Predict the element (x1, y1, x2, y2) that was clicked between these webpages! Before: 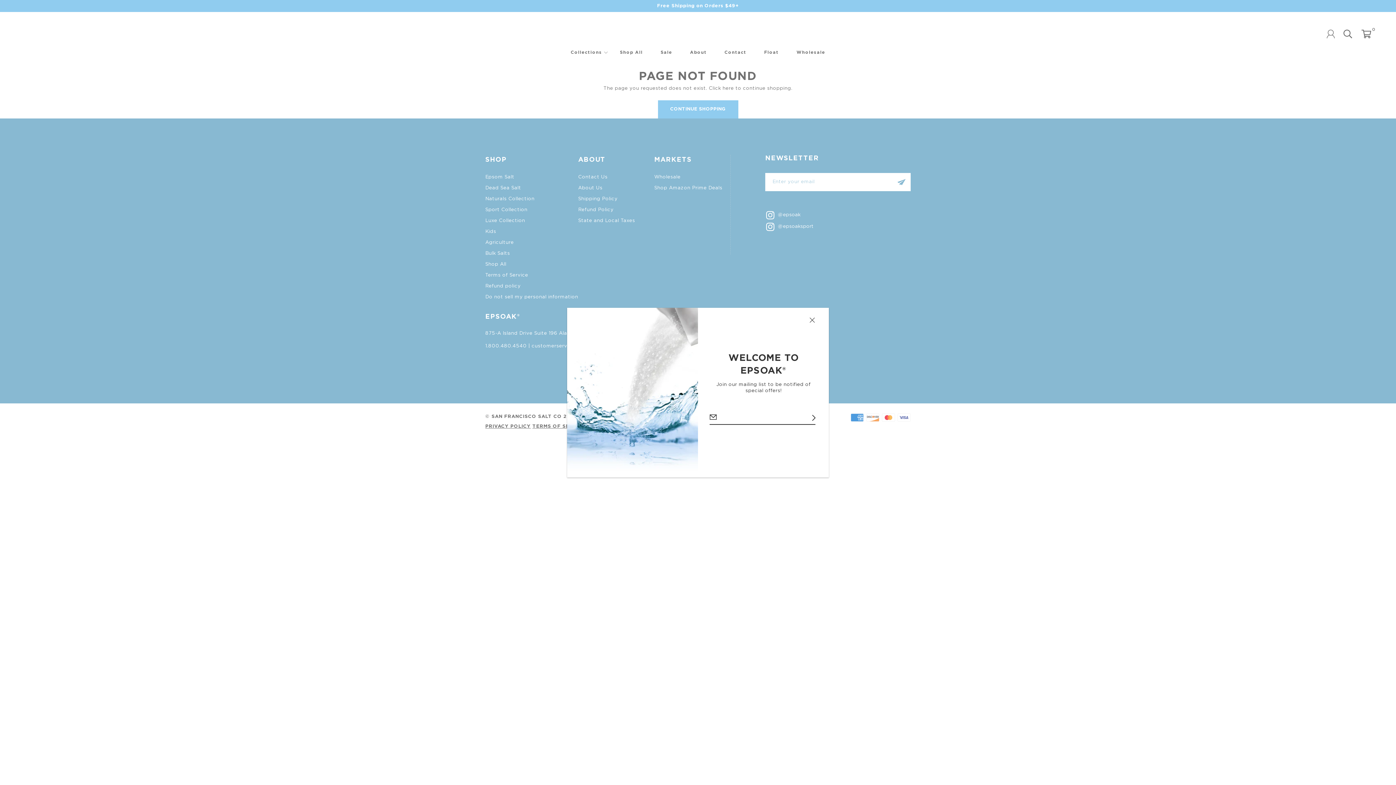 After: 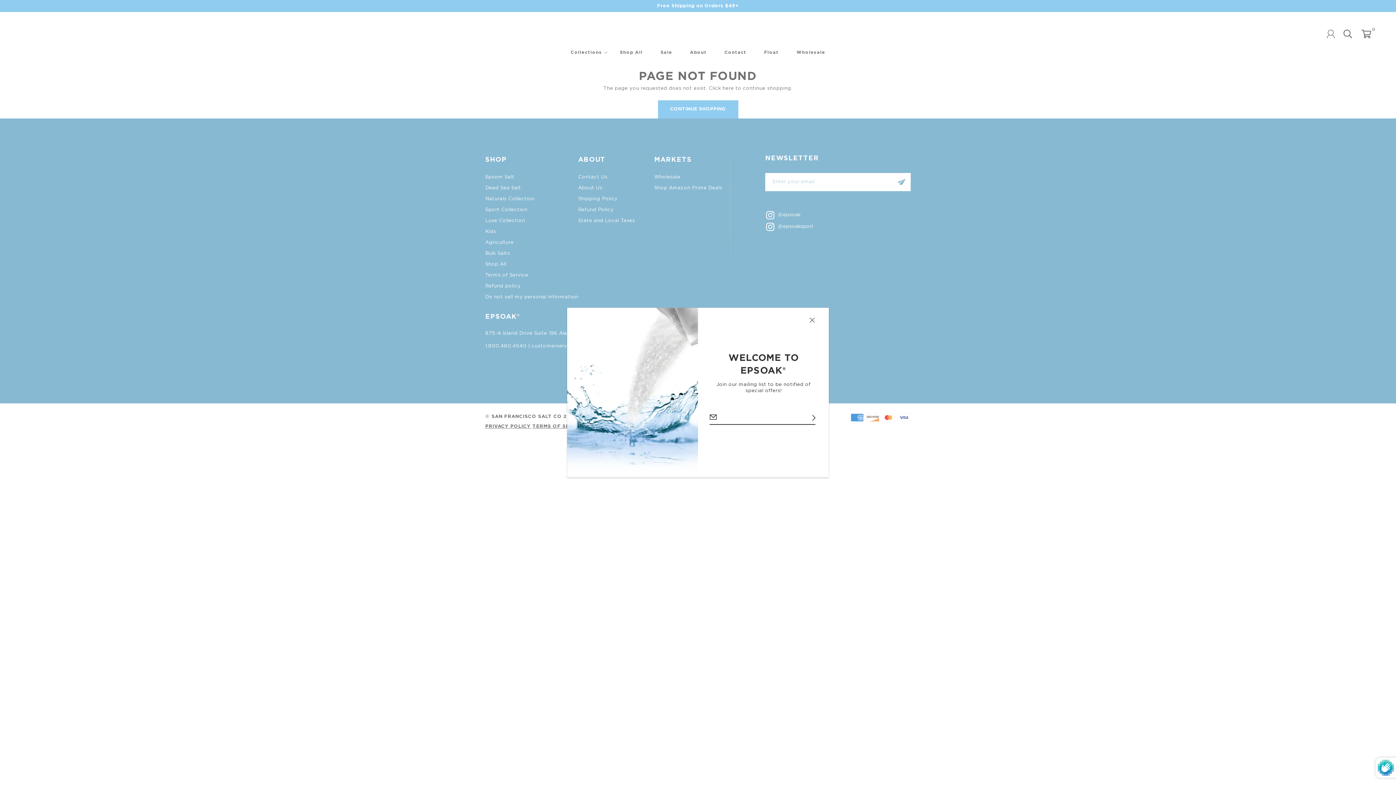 Action: bbox: (803, 412, 824, 424)